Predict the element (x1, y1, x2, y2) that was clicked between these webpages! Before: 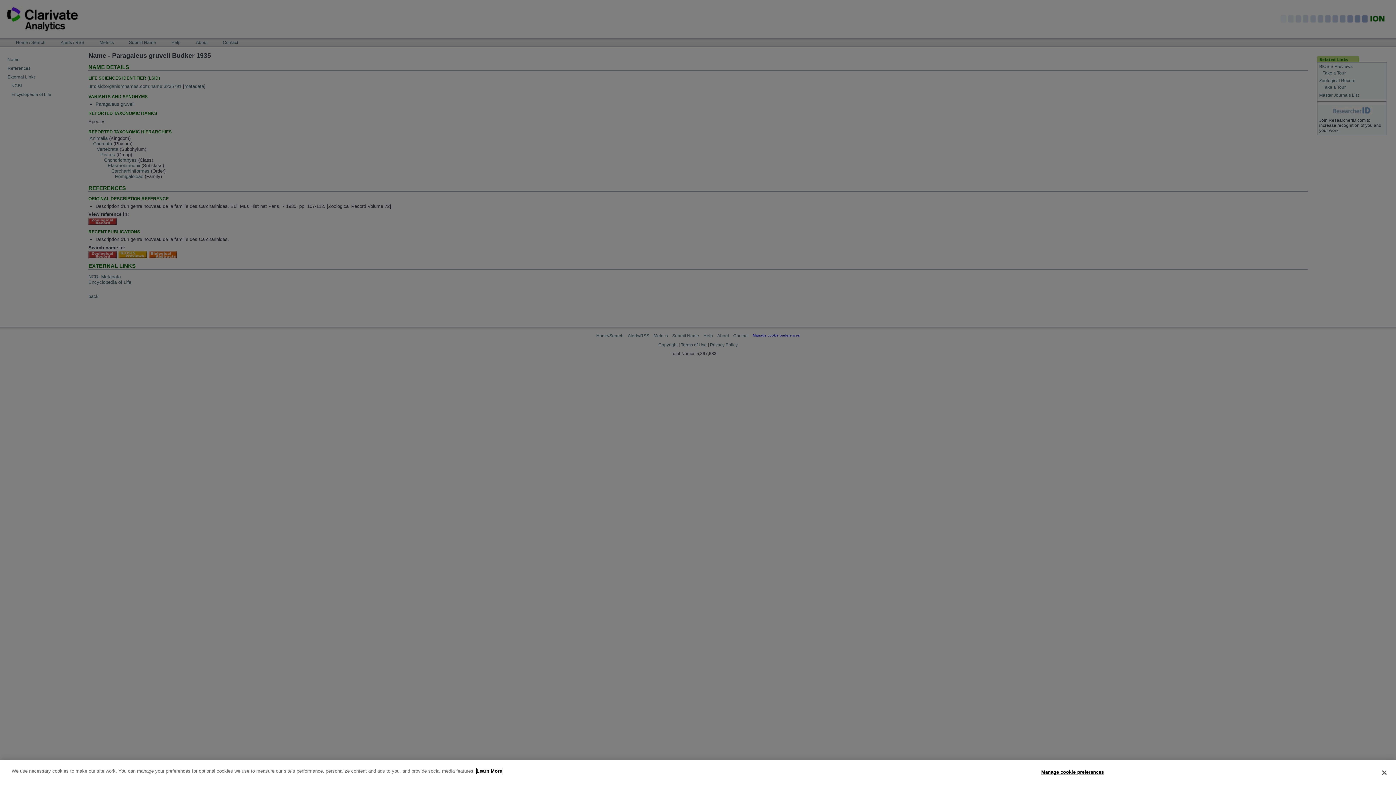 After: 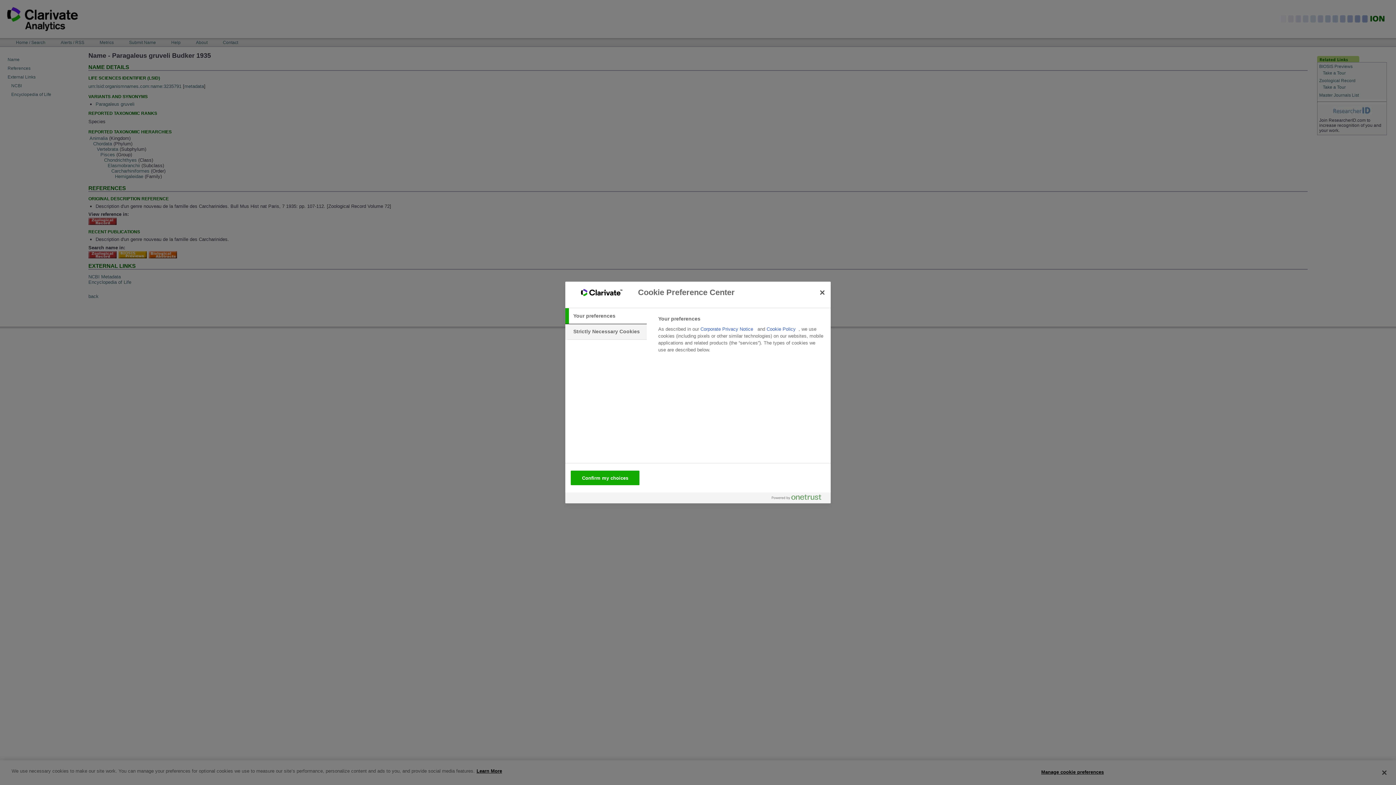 Action: label: Manage cookie preferences bbox: (1041, 765, 1104, 779)